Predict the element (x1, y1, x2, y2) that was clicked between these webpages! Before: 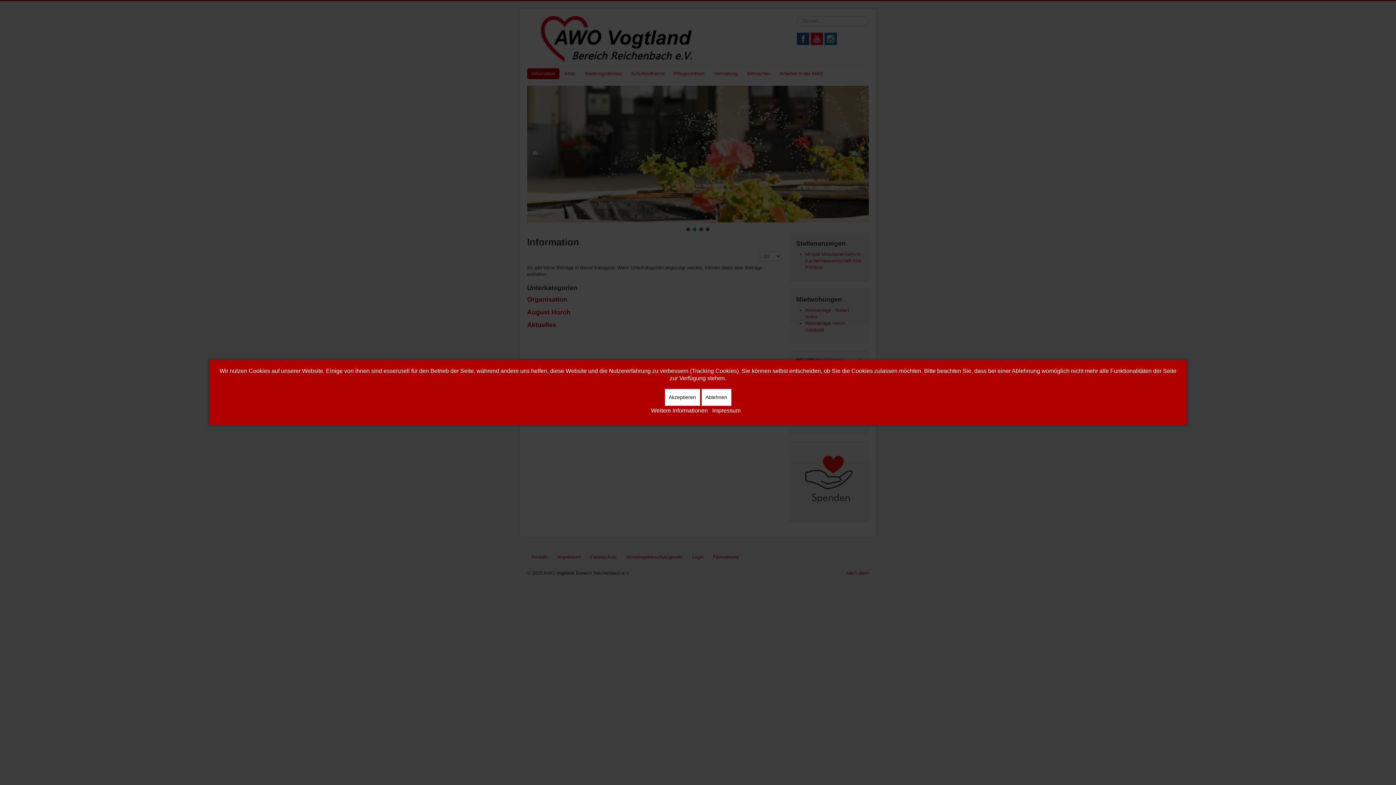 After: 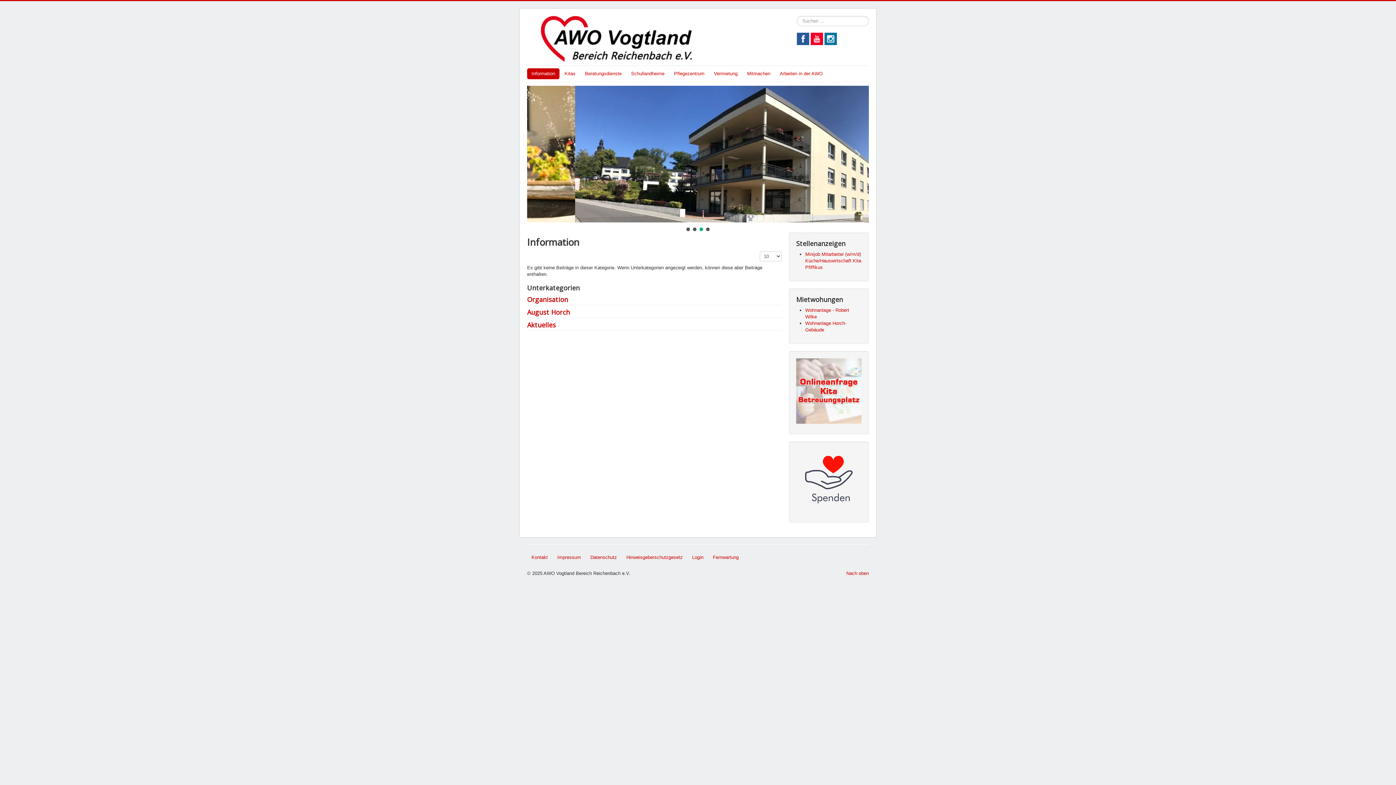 Action: bbox: (664, 389, 700, 406) label: Akzeptieren